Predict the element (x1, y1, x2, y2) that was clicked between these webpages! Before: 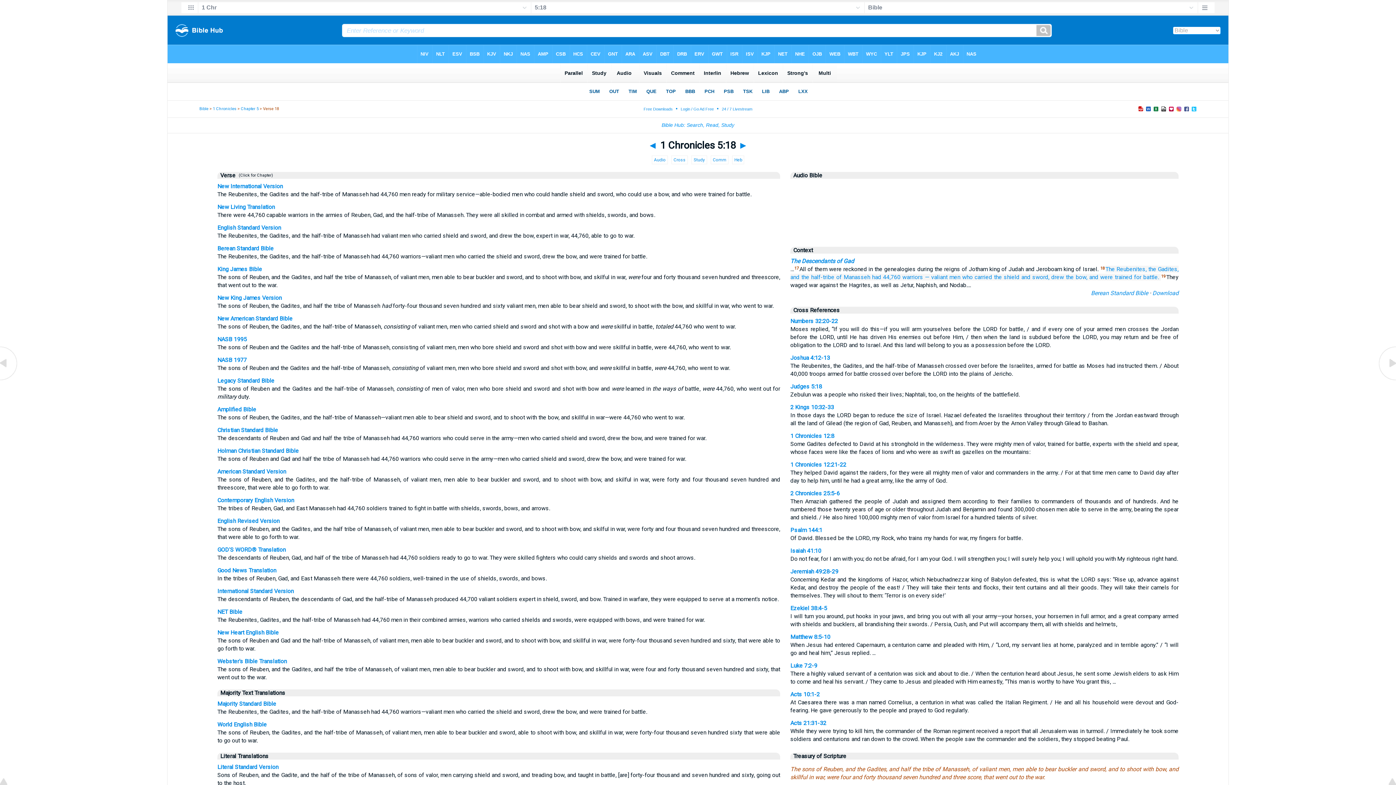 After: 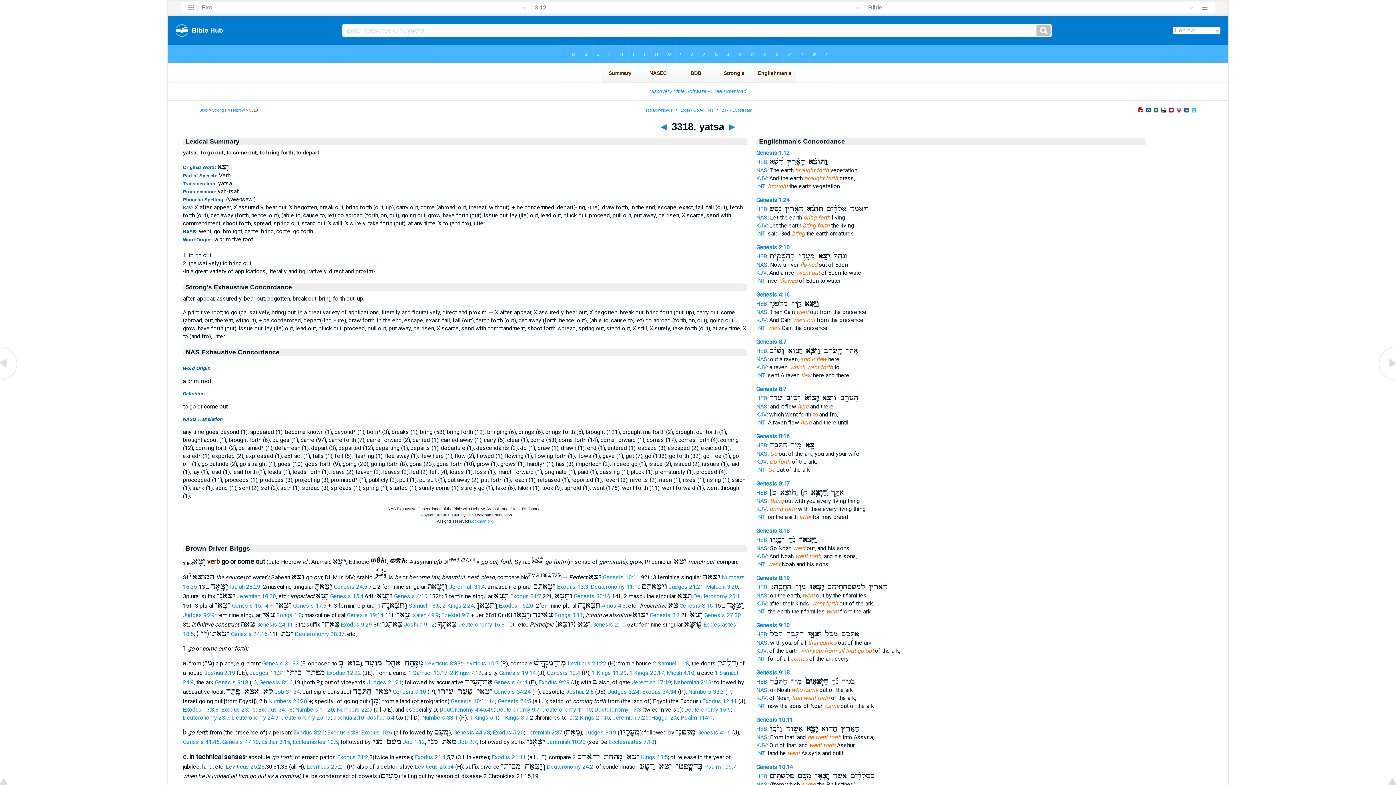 Action: label: warriors bbox: (902, 273, 923, 280)